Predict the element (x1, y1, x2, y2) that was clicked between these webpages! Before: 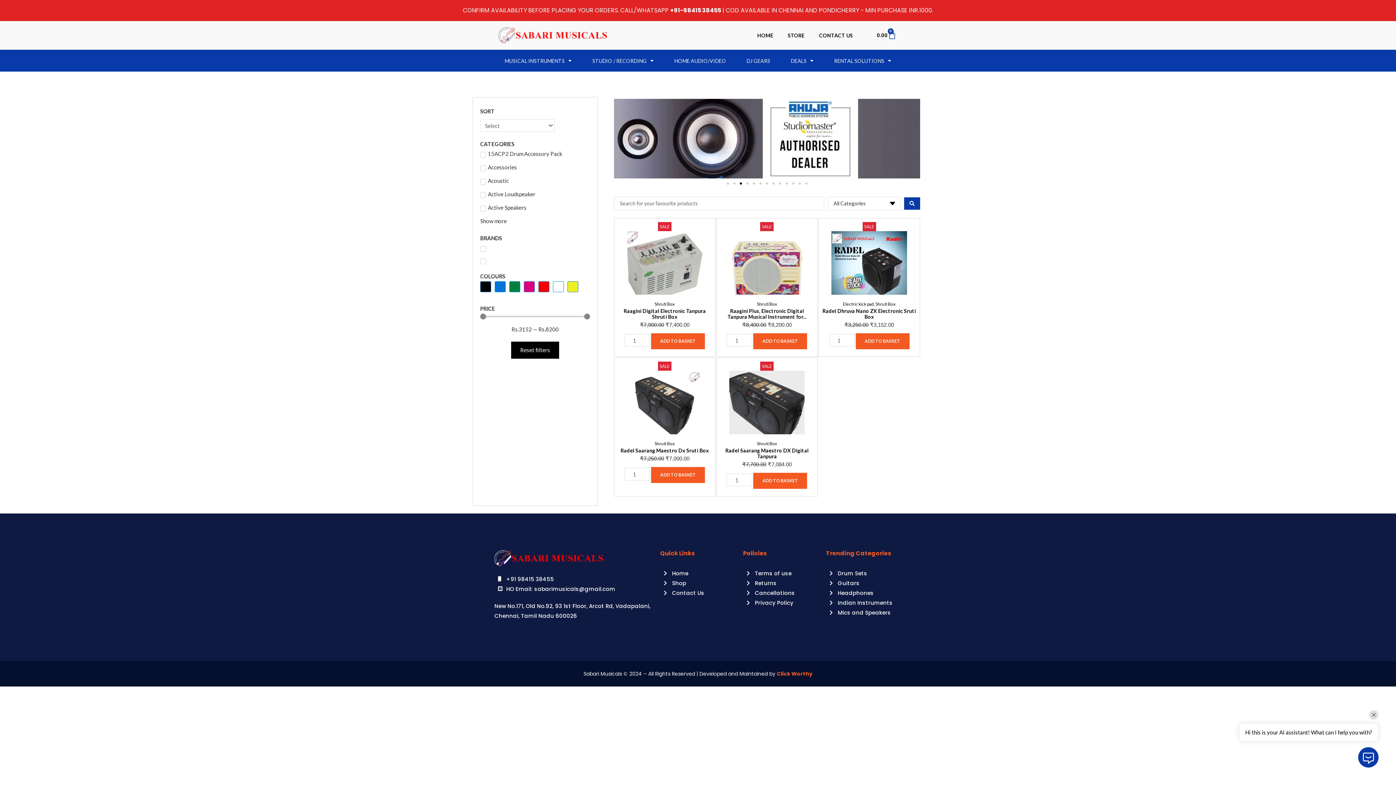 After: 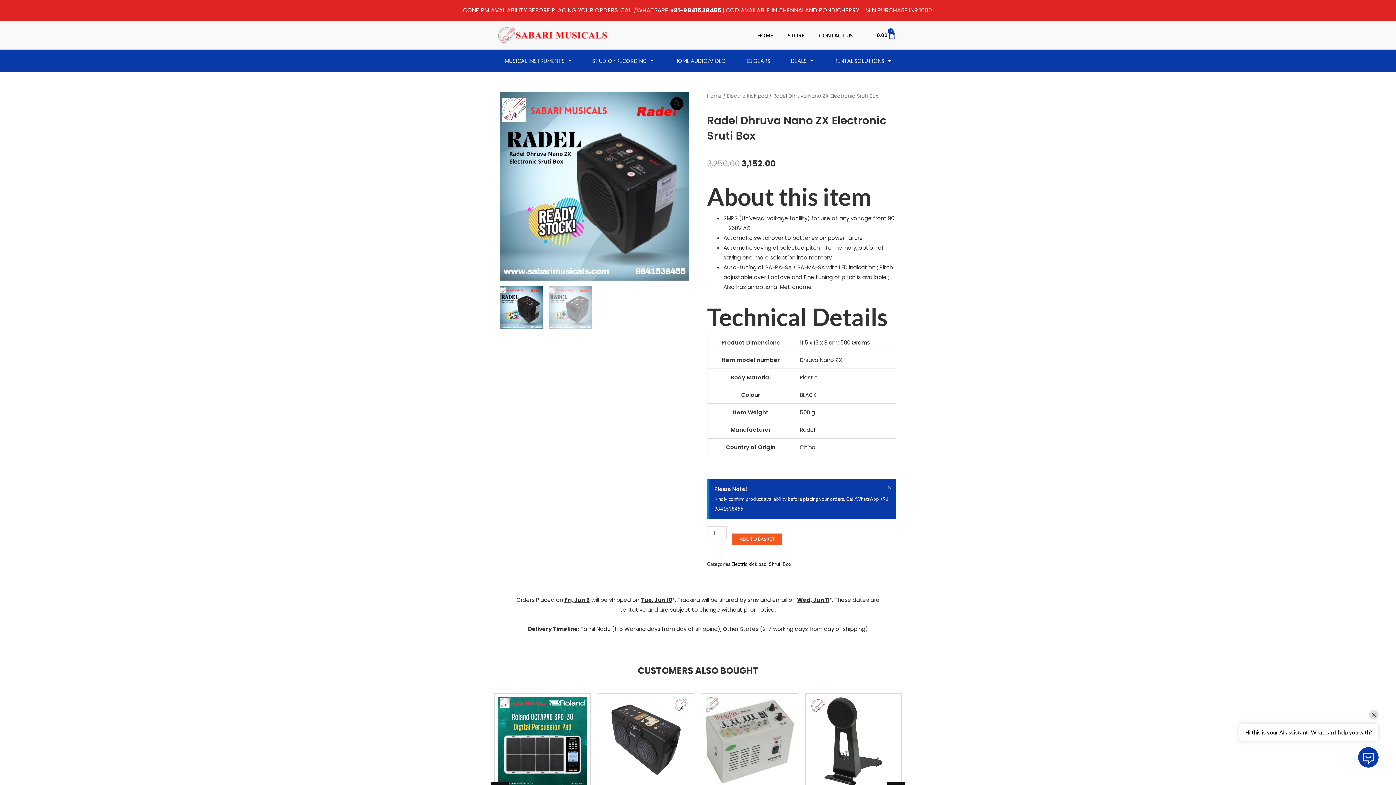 Action: label: Radel Dhruva Nano ZX Electronic Sruti Box bbox: (822, 307, 916, 319)